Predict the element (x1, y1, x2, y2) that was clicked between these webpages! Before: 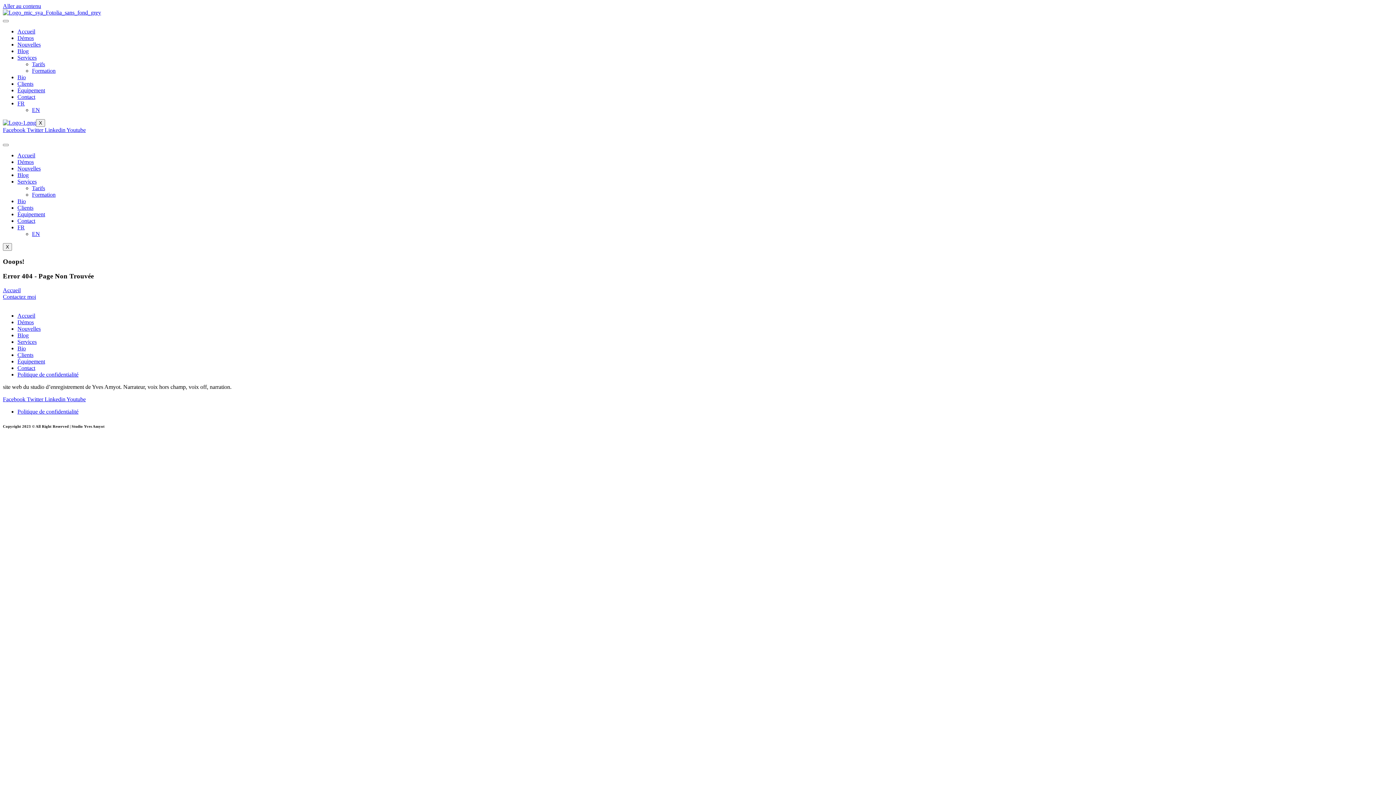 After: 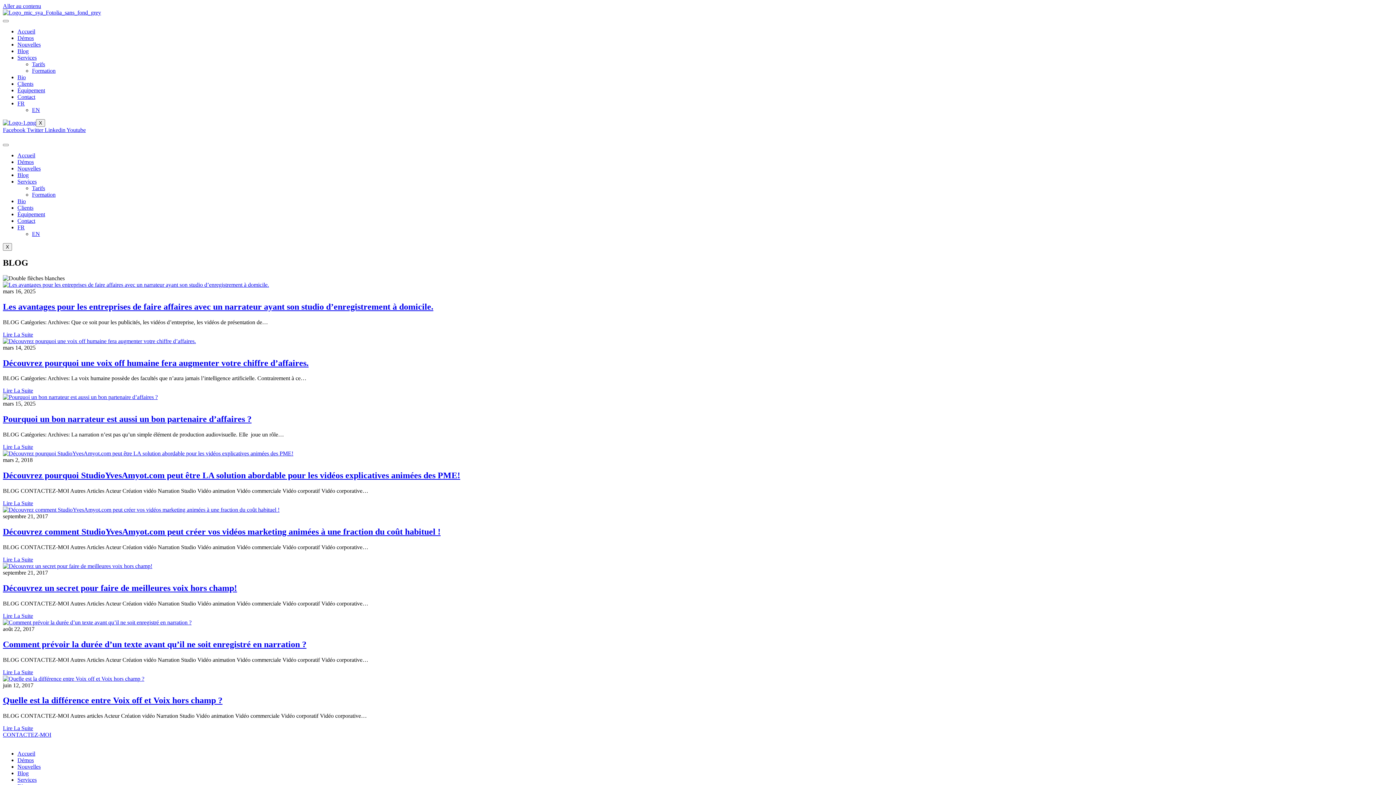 Action: label: Blog bbox: (17, 48, 28, 54)